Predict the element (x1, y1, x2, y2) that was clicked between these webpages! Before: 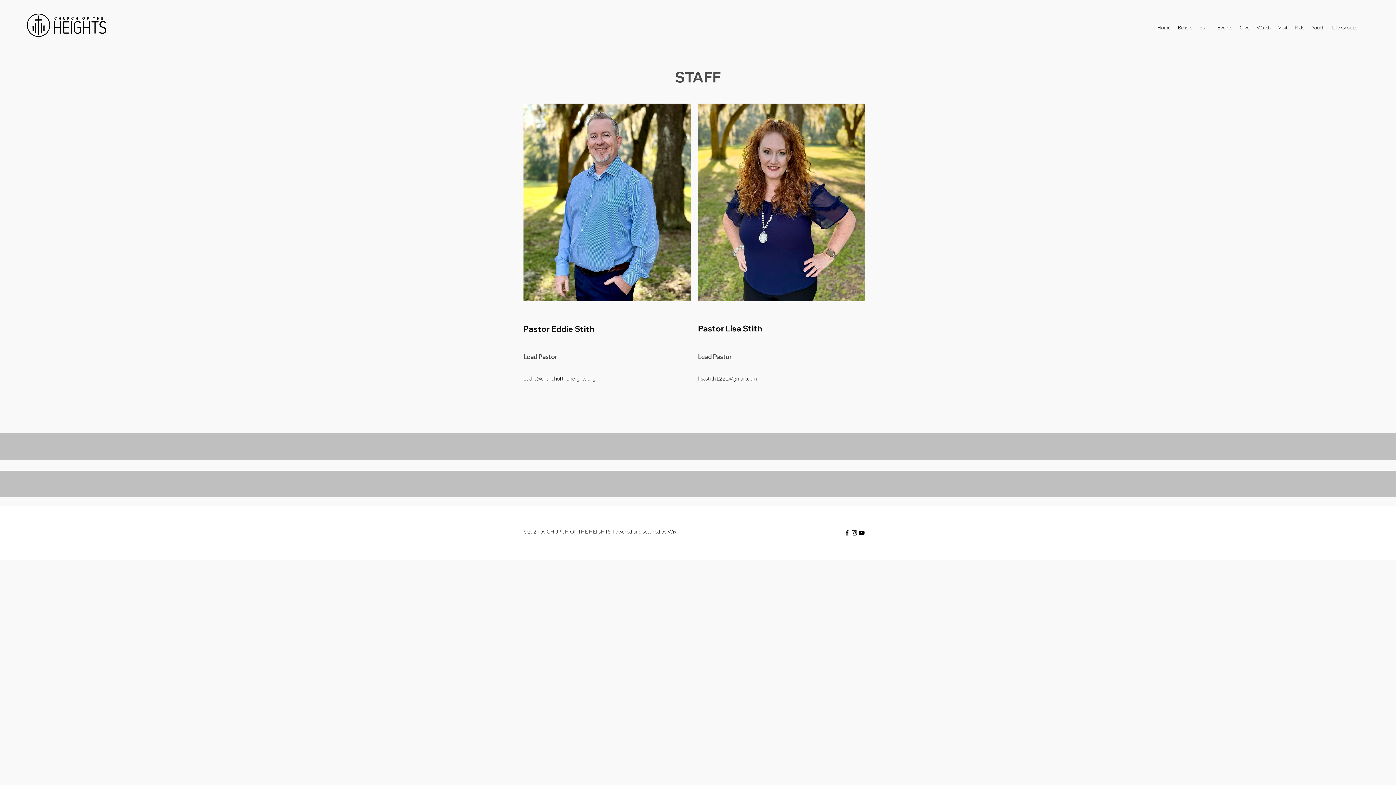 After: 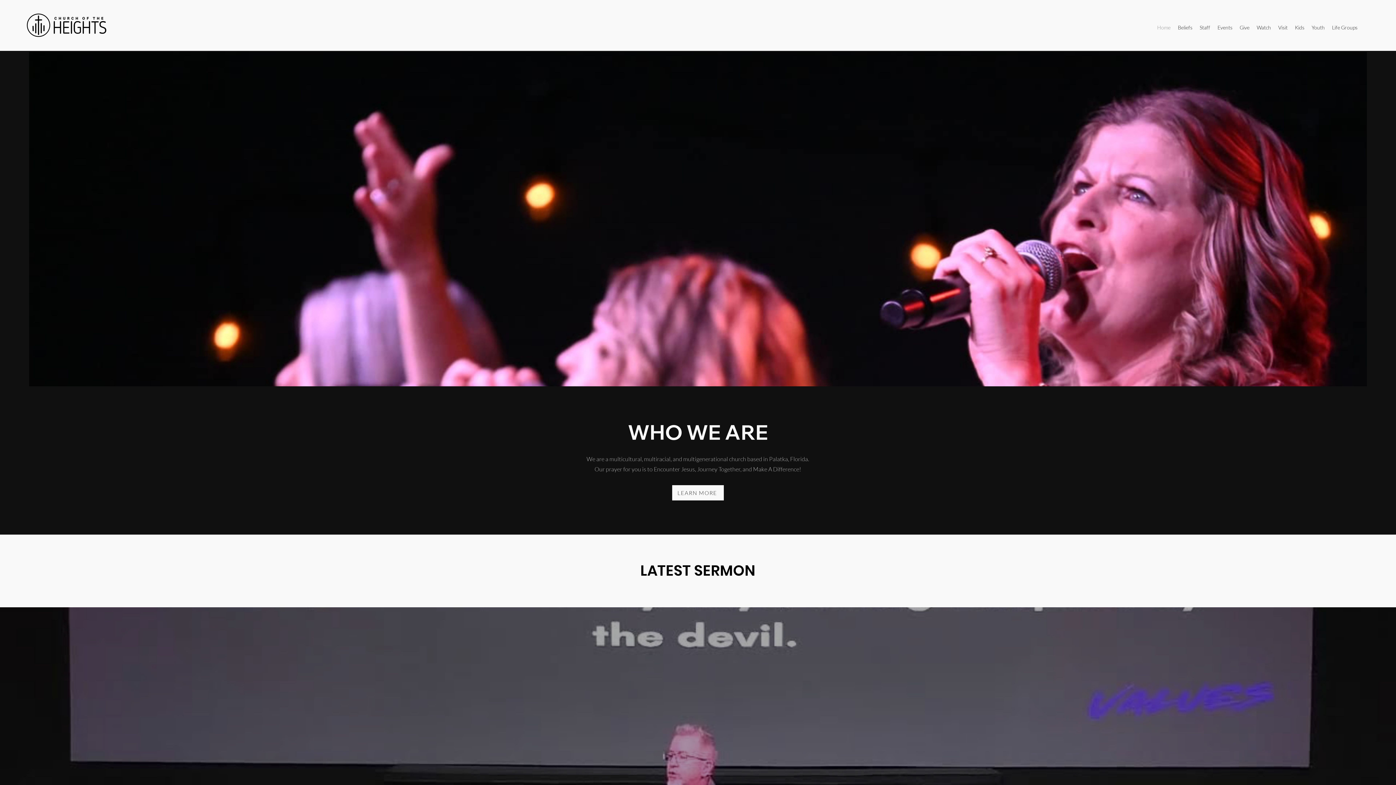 Action: bbox: (25, 12, 106, 38)